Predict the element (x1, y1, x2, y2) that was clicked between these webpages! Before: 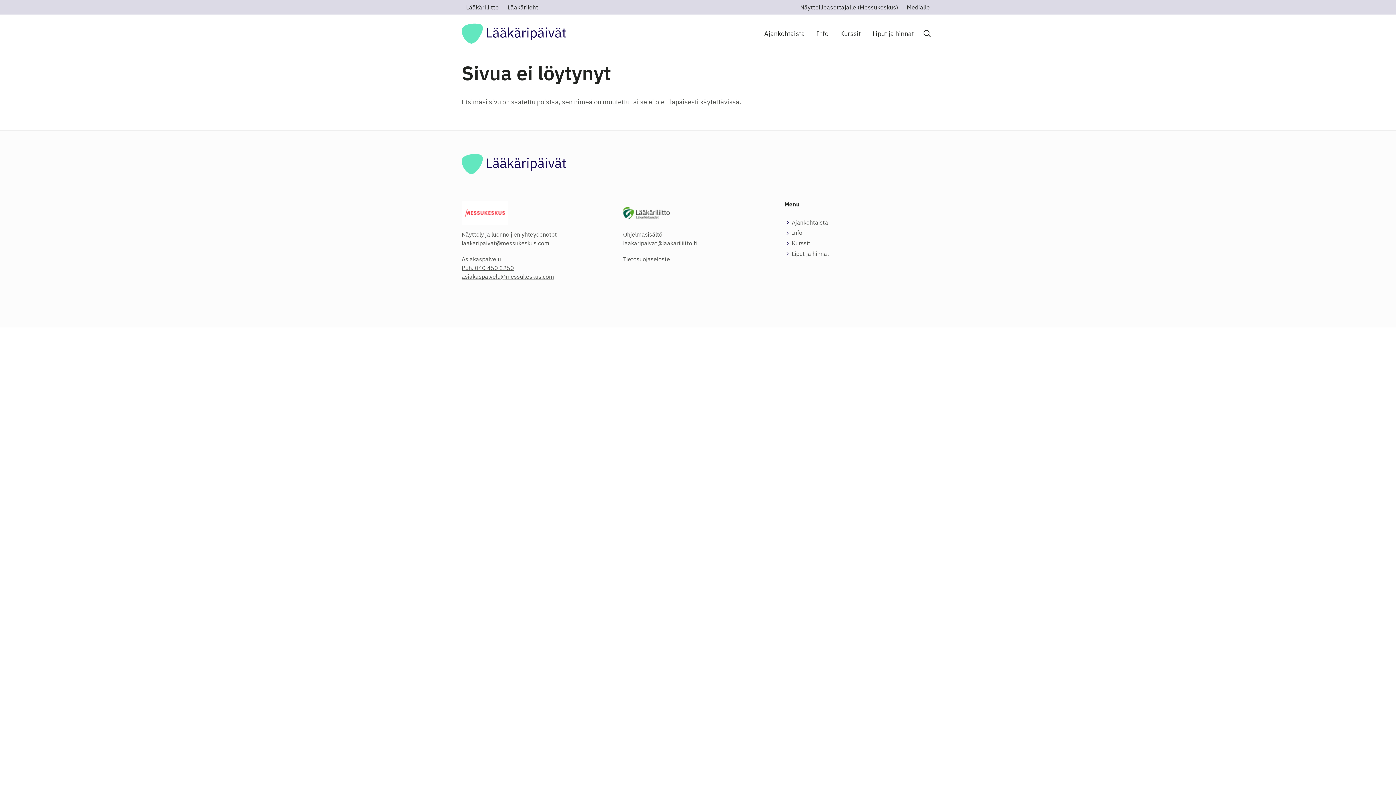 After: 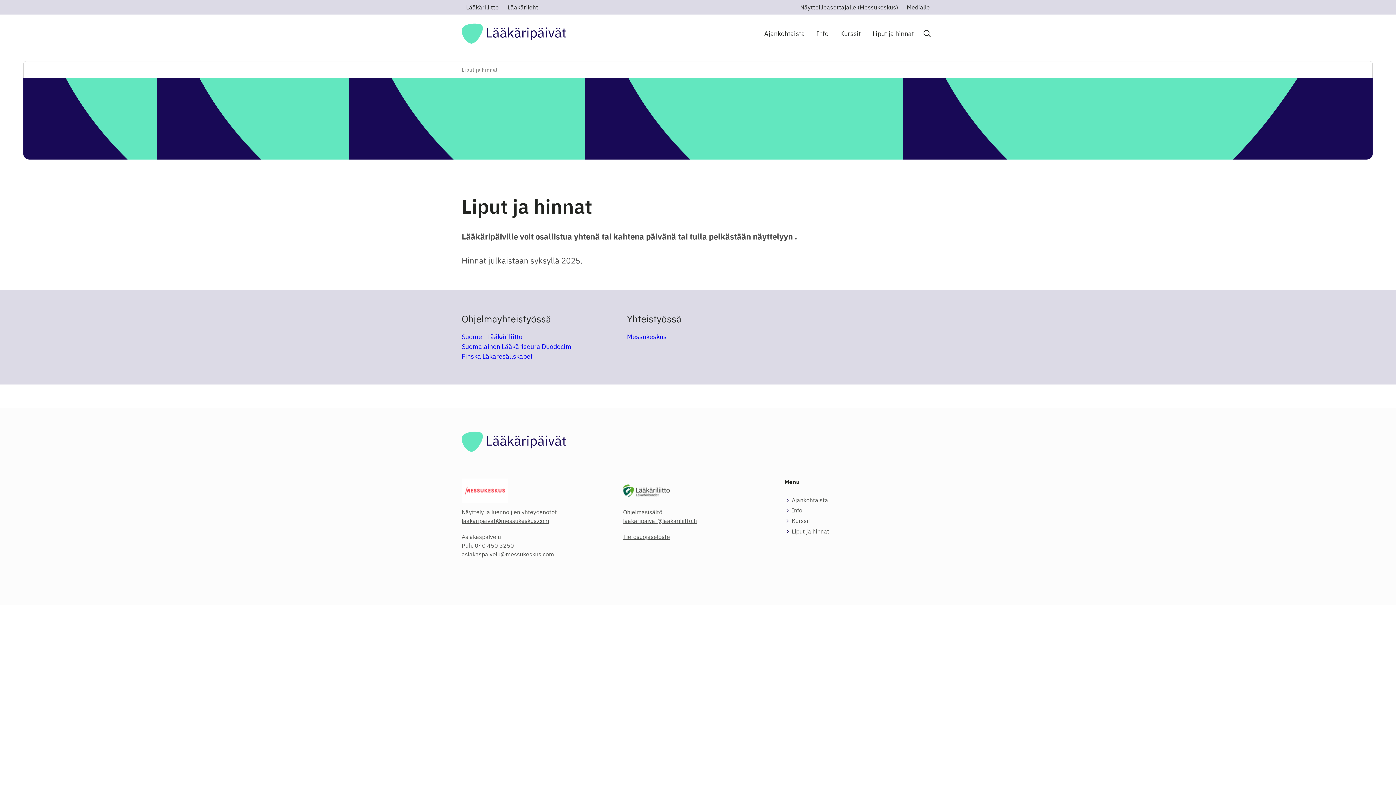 Action: label: Liput ja hinnat bbox: (866, 25, 920, 41)